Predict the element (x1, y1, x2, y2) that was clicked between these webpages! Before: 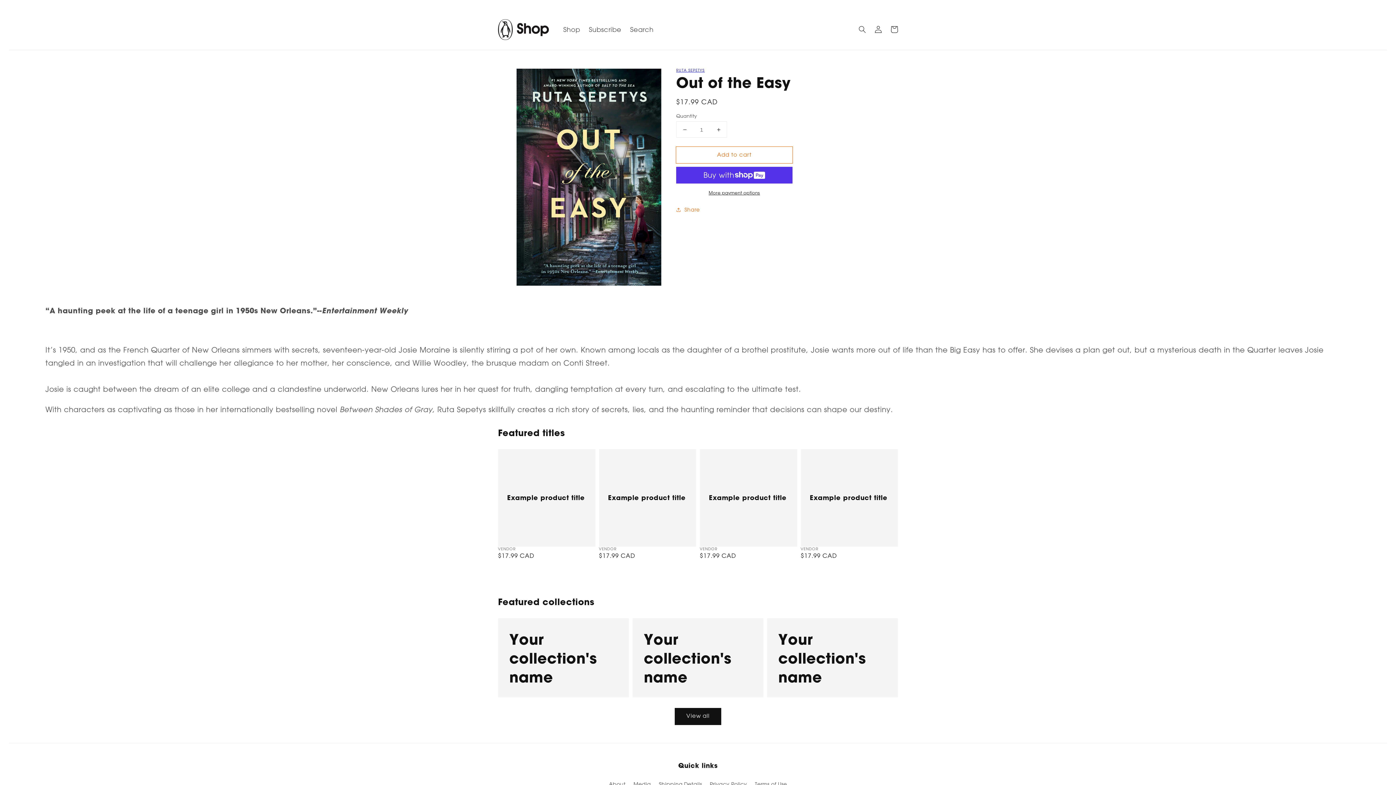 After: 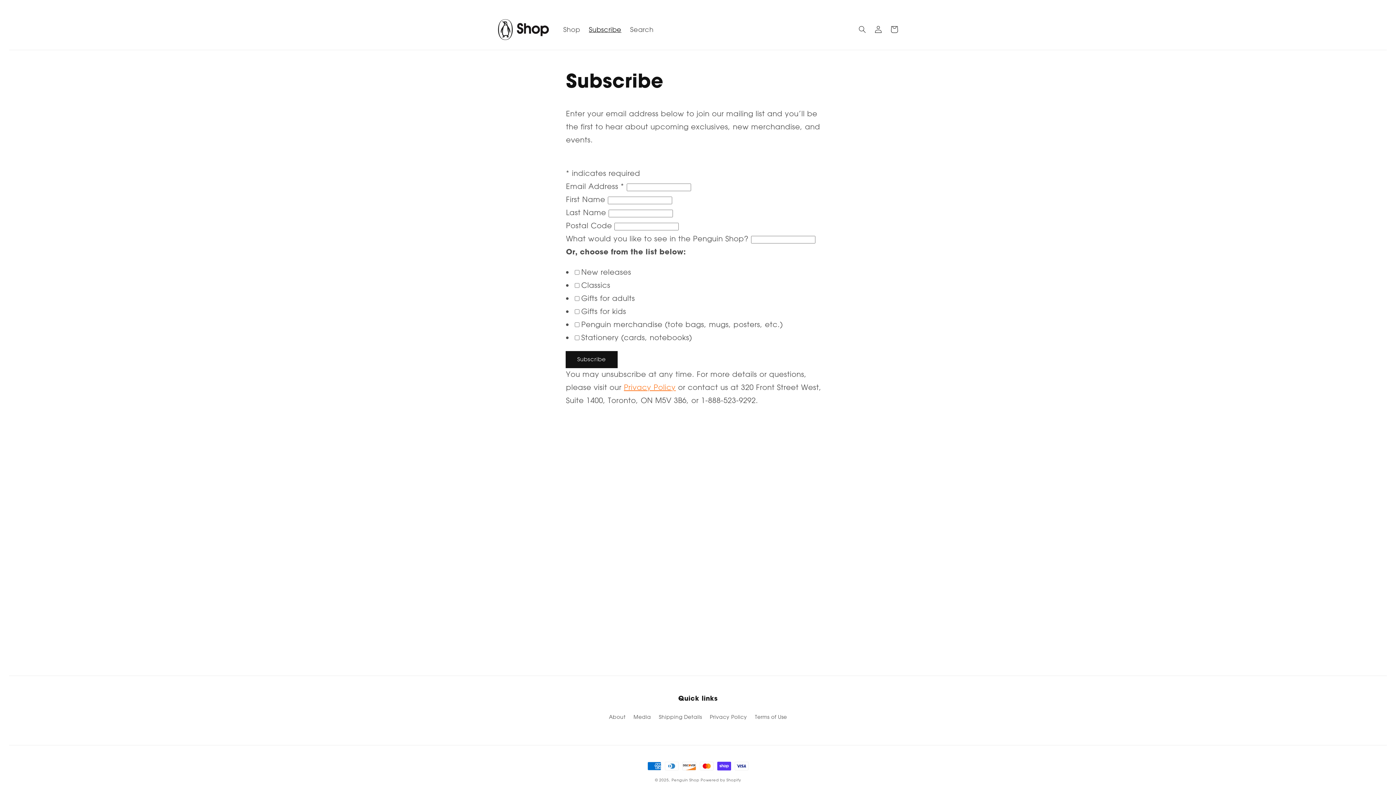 Action: label: Subscribe bbox: (584, 20, 625, 38)